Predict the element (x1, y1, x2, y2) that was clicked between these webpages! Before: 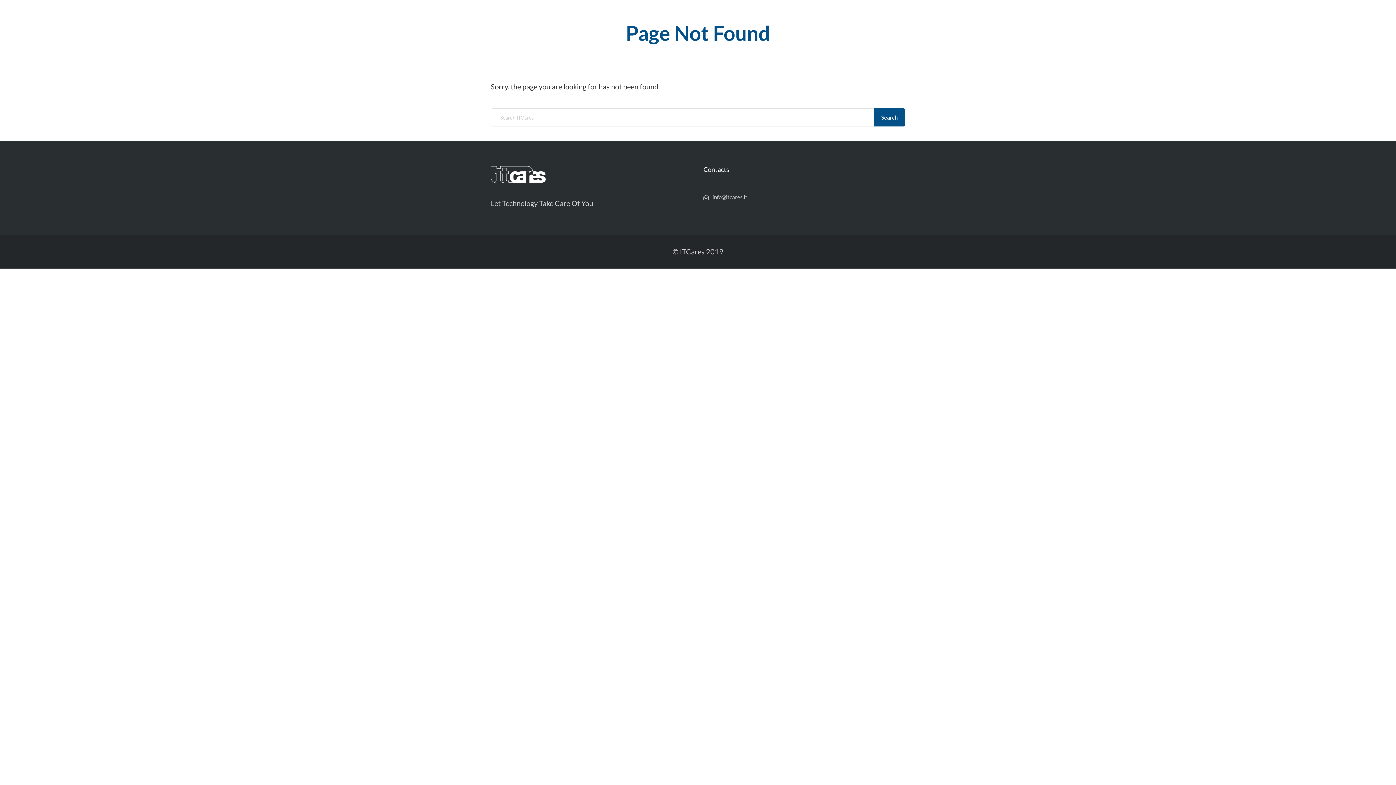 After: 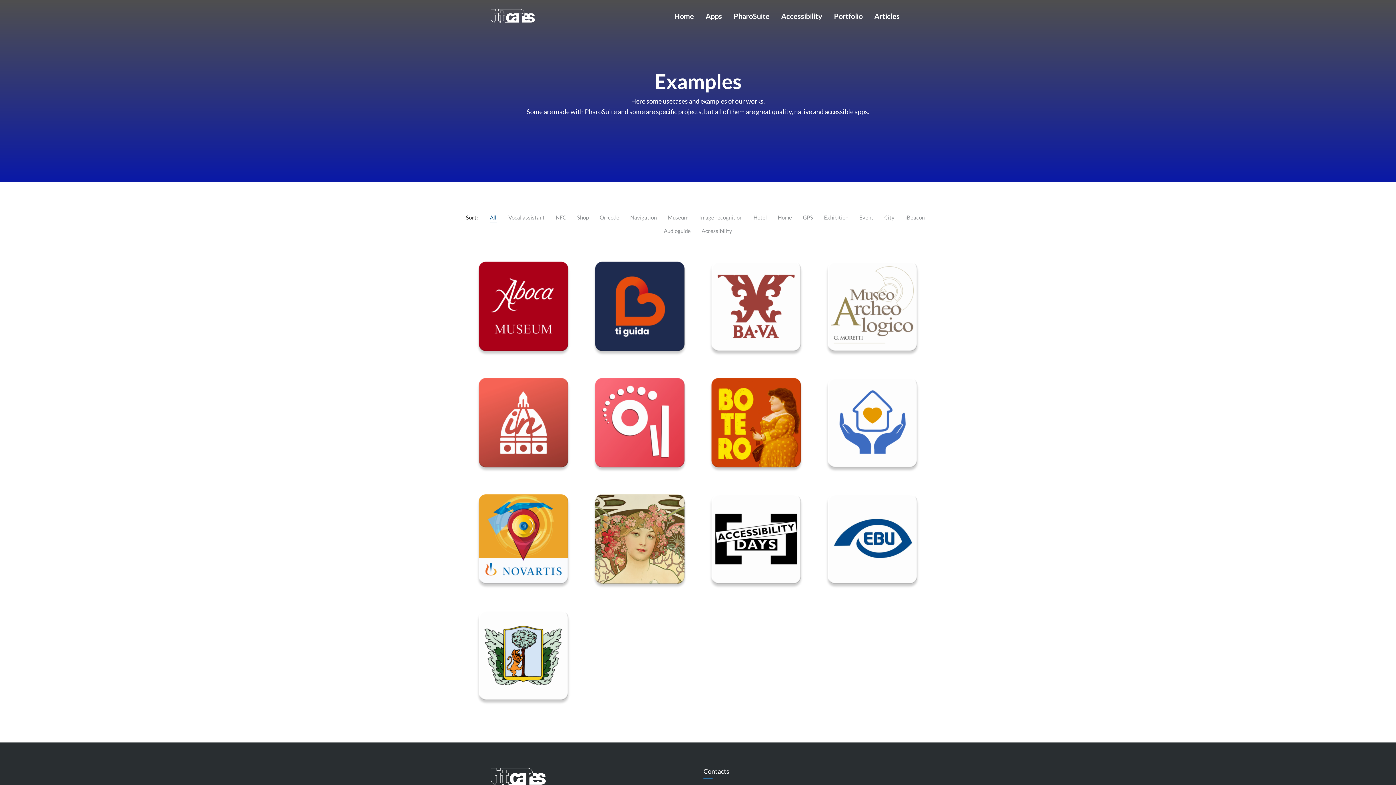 Action: label: Portfolio bbox: (834, 6, 862, 25)